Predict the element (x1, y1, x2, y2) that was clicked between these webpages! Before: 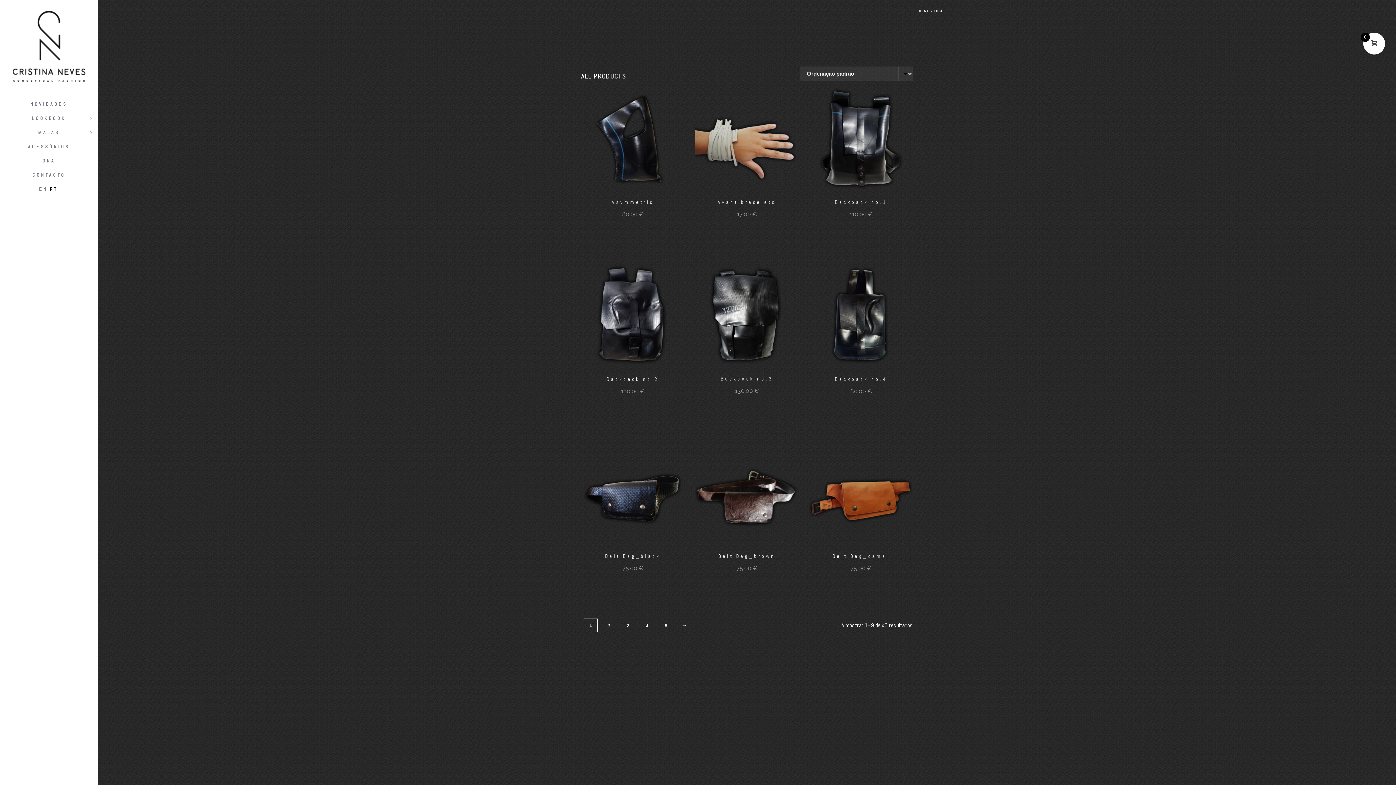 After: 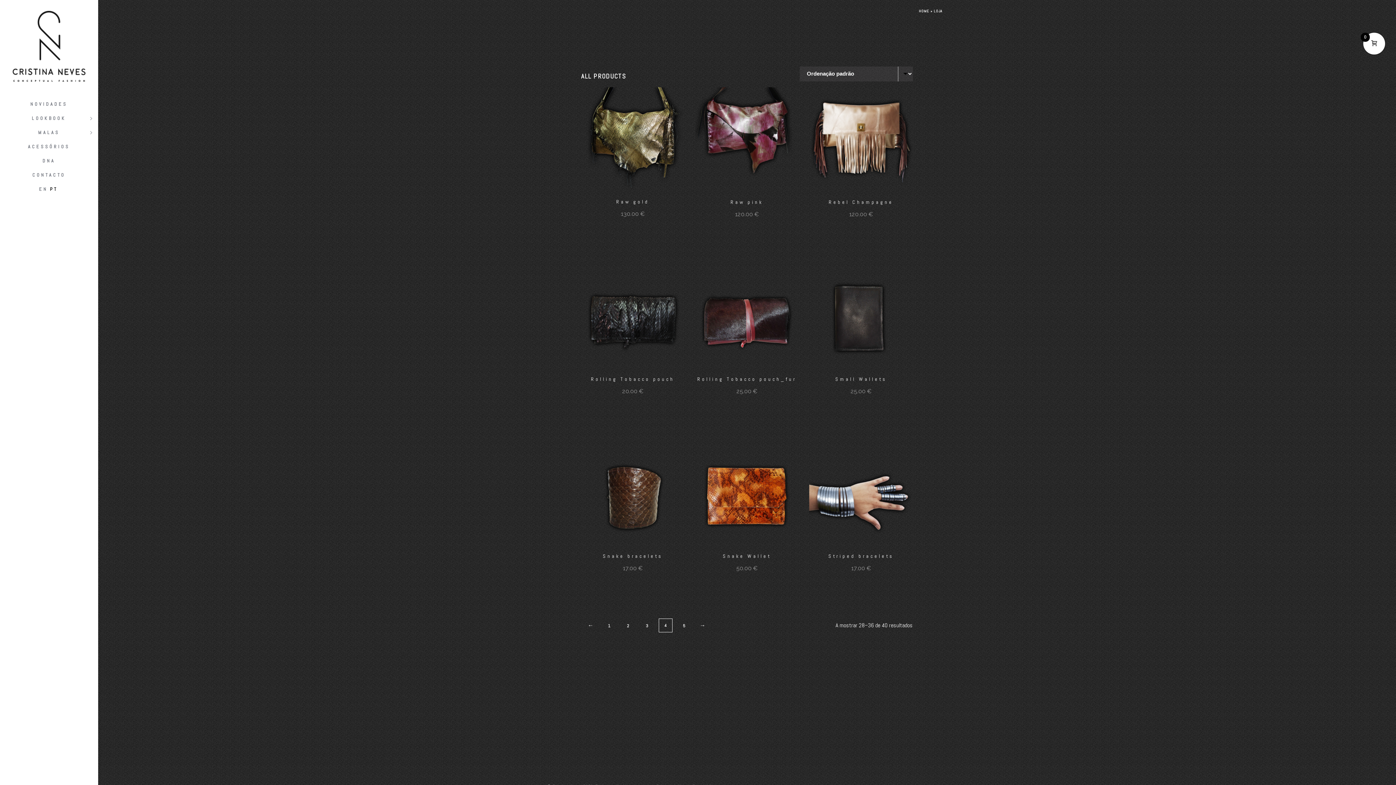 Action: label: Page 4 bbox: (639, 618, 654, 633)